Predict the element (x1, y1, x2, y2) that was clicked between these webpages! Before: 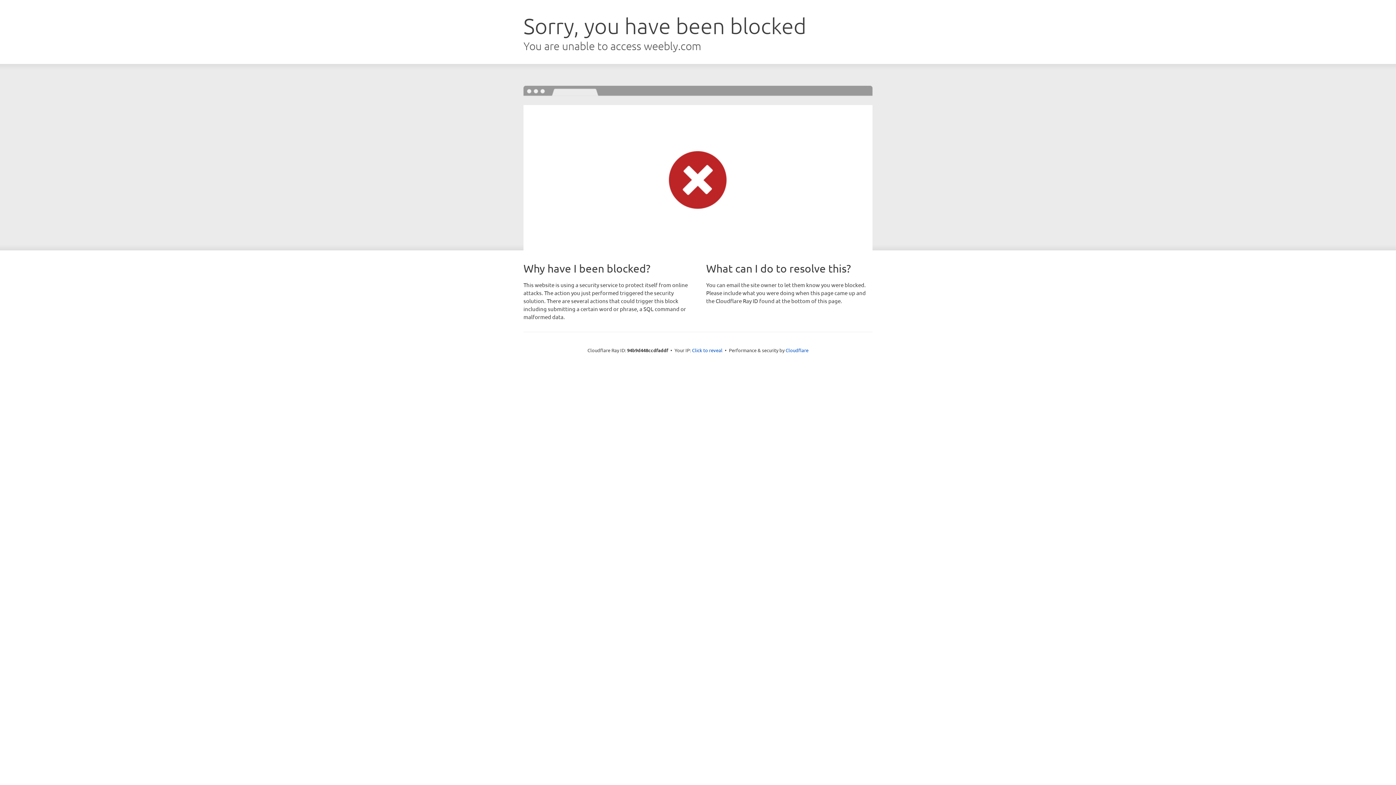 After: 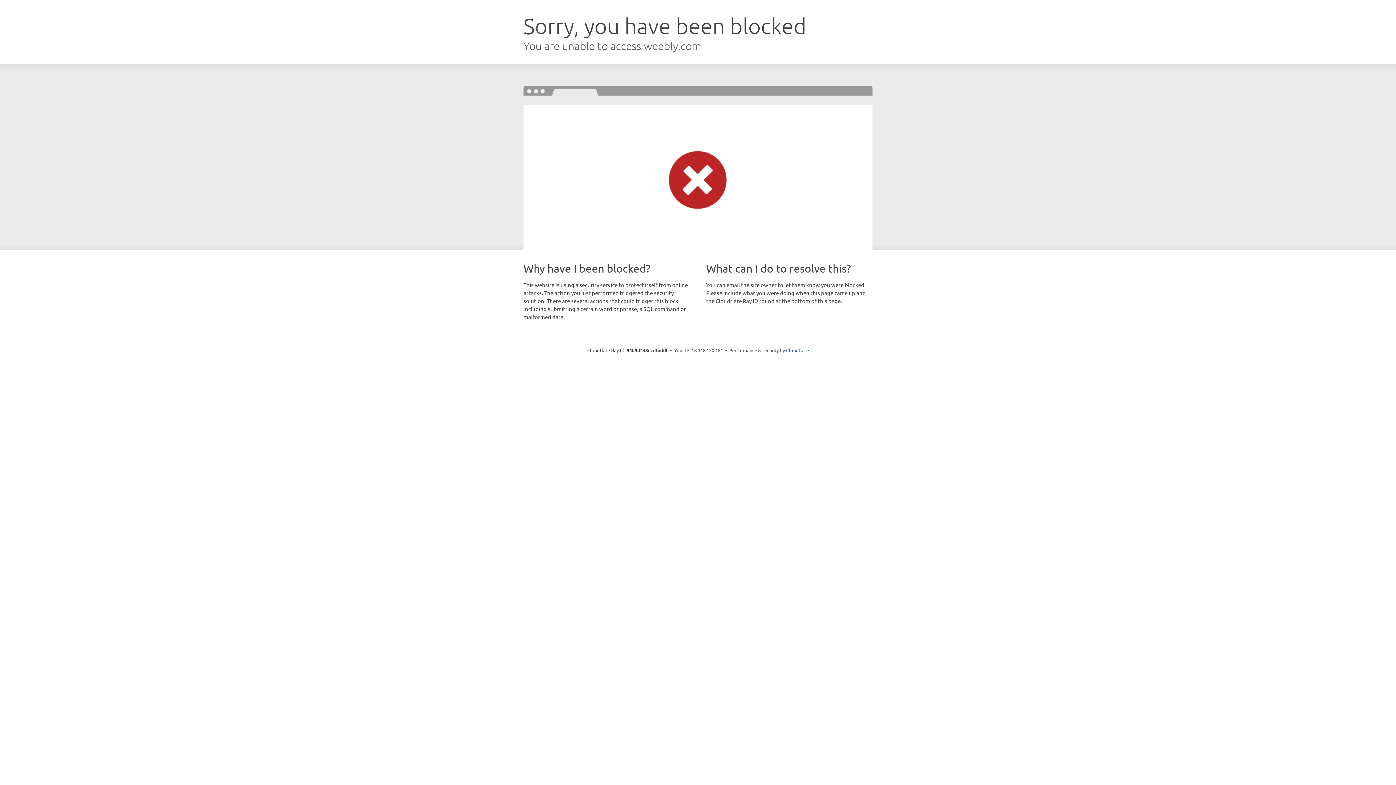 Action: label: Click to reveal bbox: (692, 346, 722, 353)